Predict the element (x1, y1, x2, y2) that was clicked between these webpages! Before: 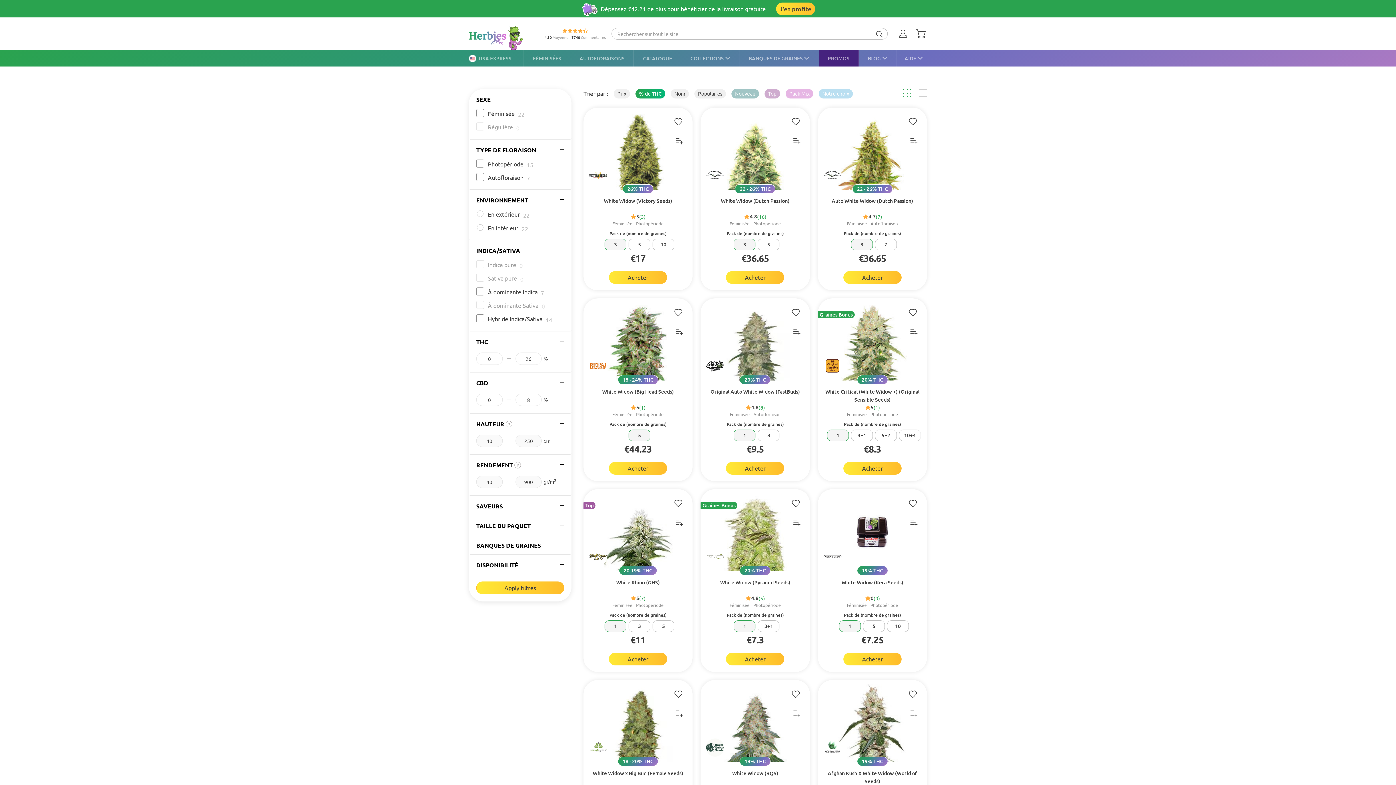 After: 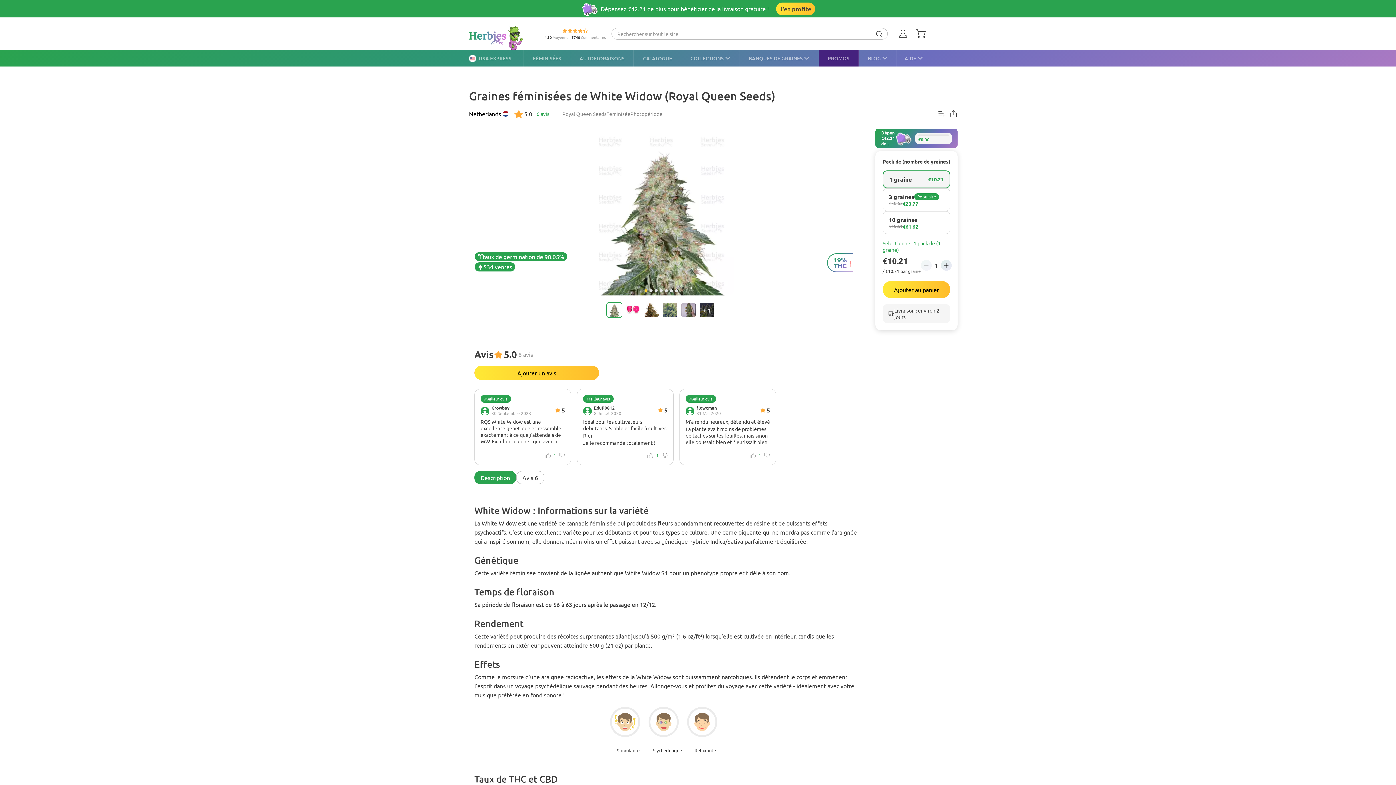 Action: bbox: (706, 684, 804, 762)